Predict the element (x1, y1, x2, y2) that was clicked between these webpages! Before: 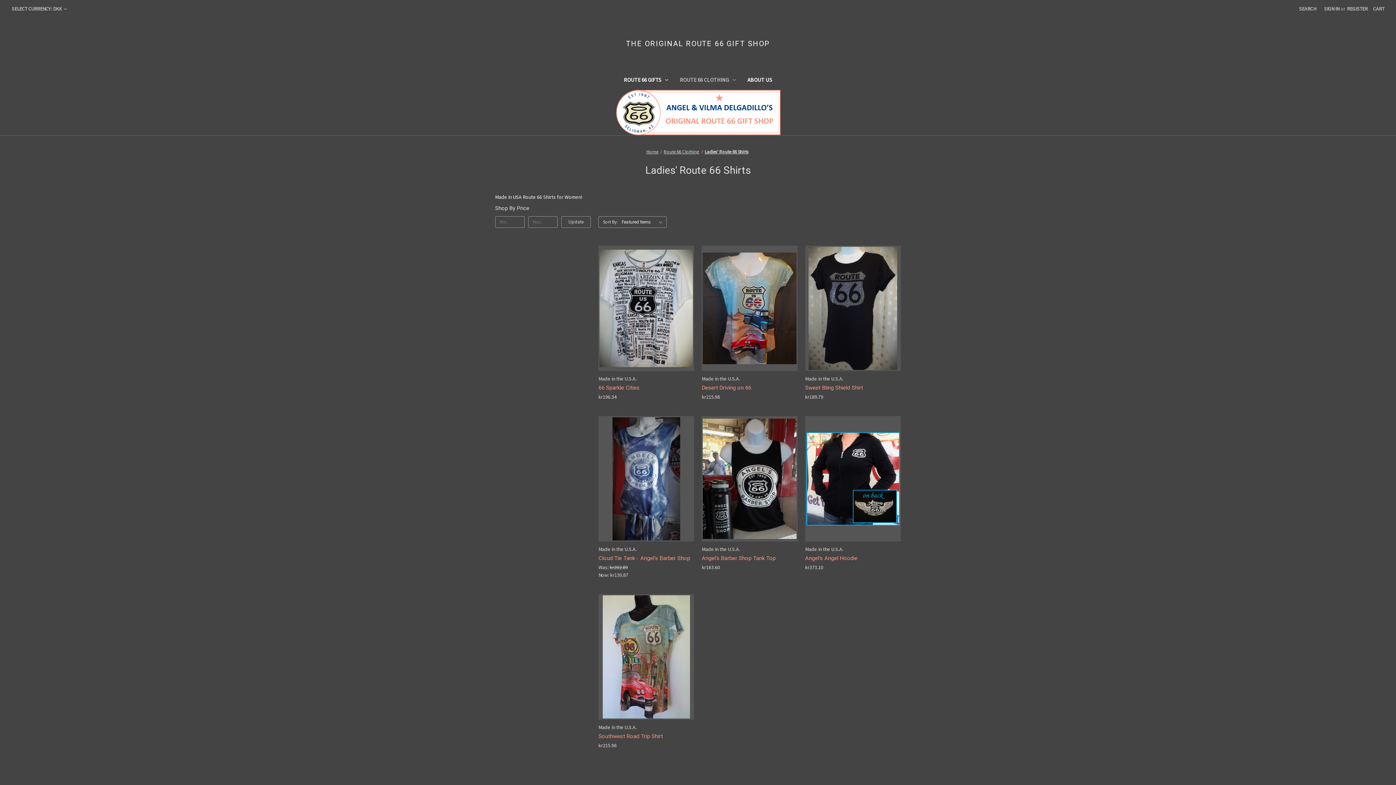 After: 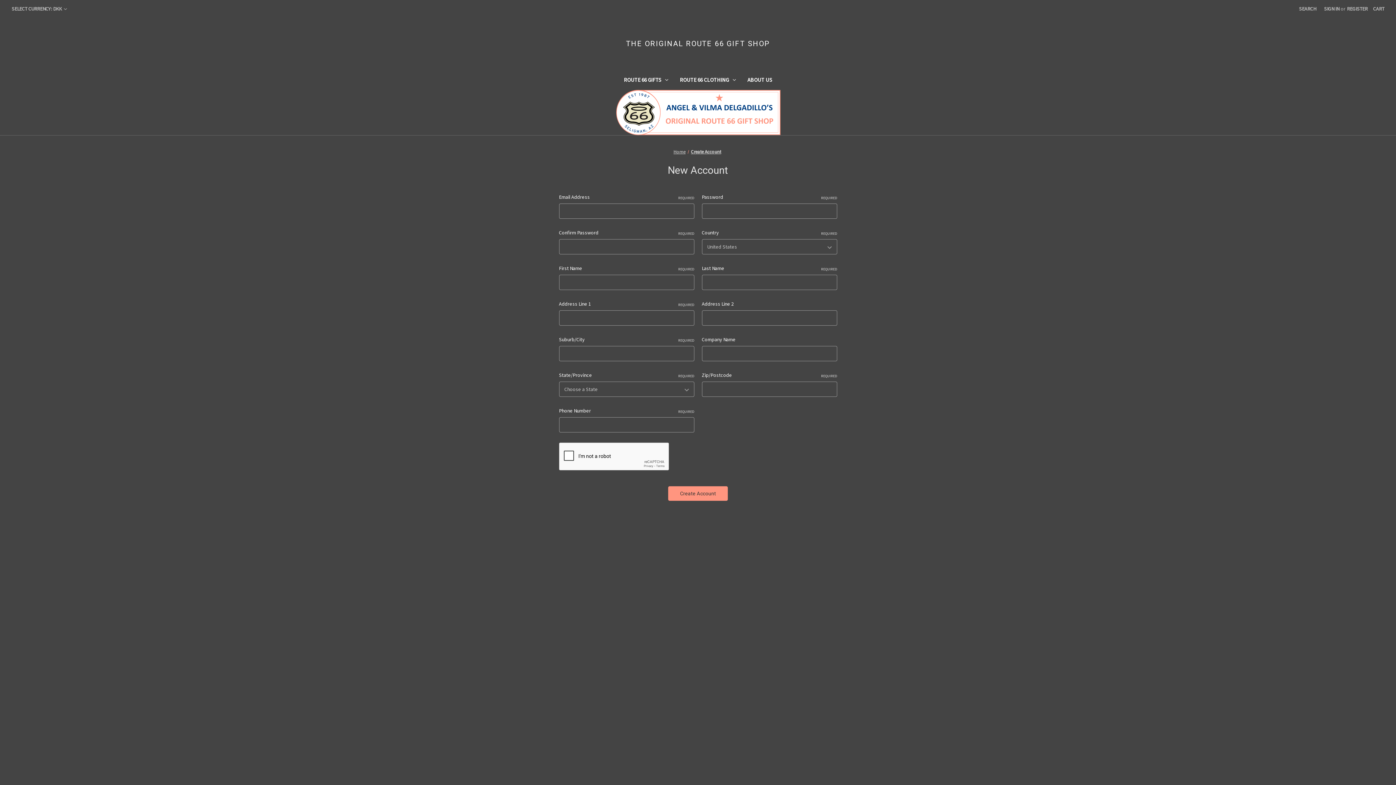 Action: label: Register bbox: (1343, 0, 1372, 17)